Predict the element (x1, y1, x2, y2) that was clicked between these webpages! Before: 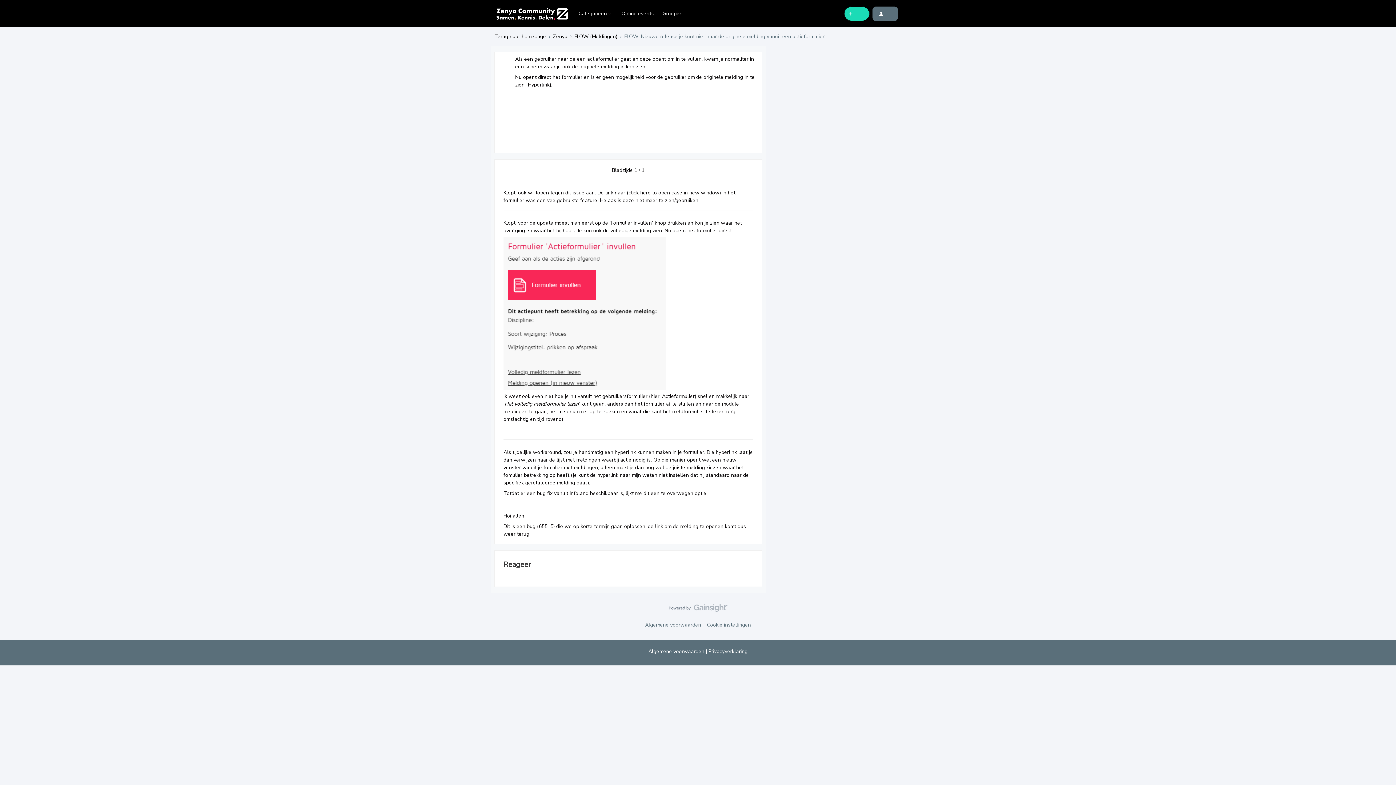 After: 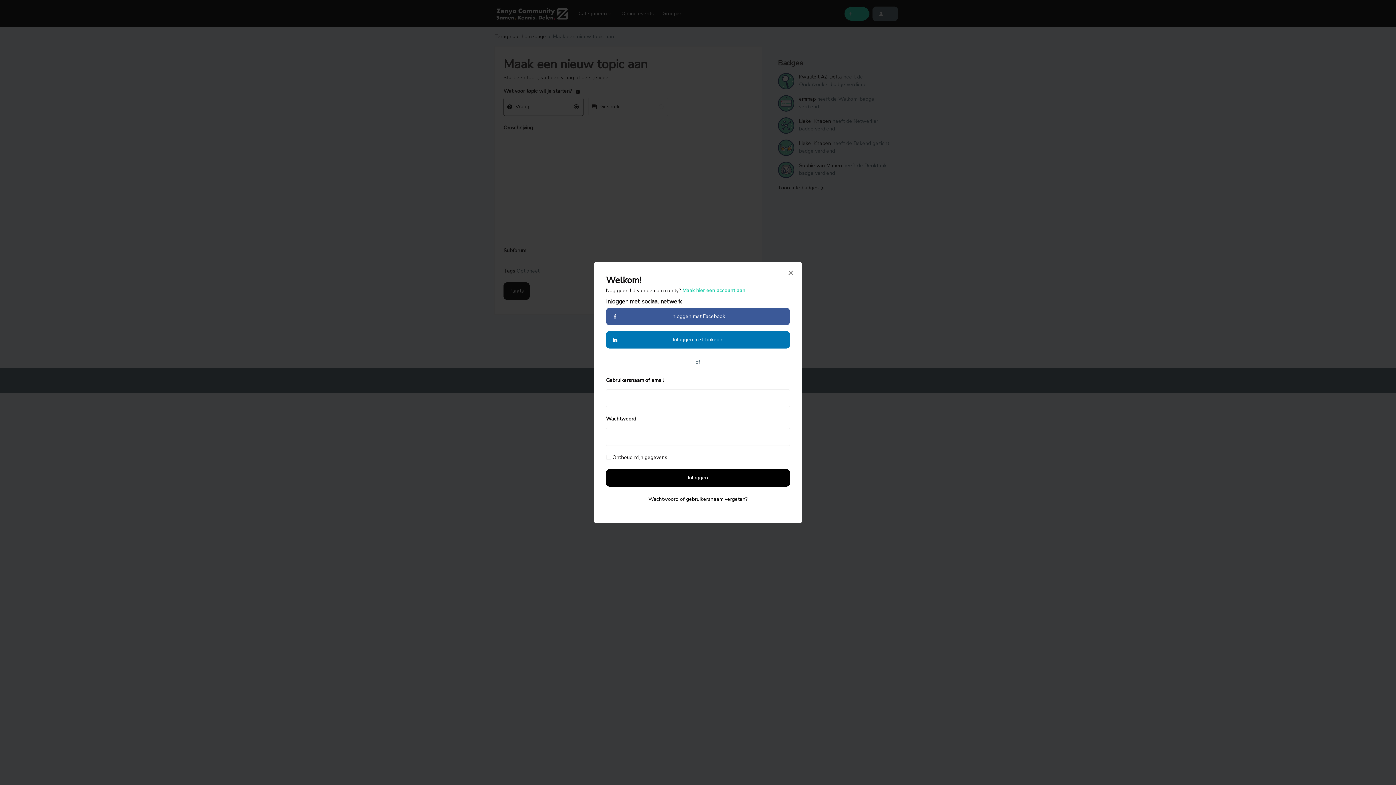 Action: bbox: (844, 6, 869, 20)